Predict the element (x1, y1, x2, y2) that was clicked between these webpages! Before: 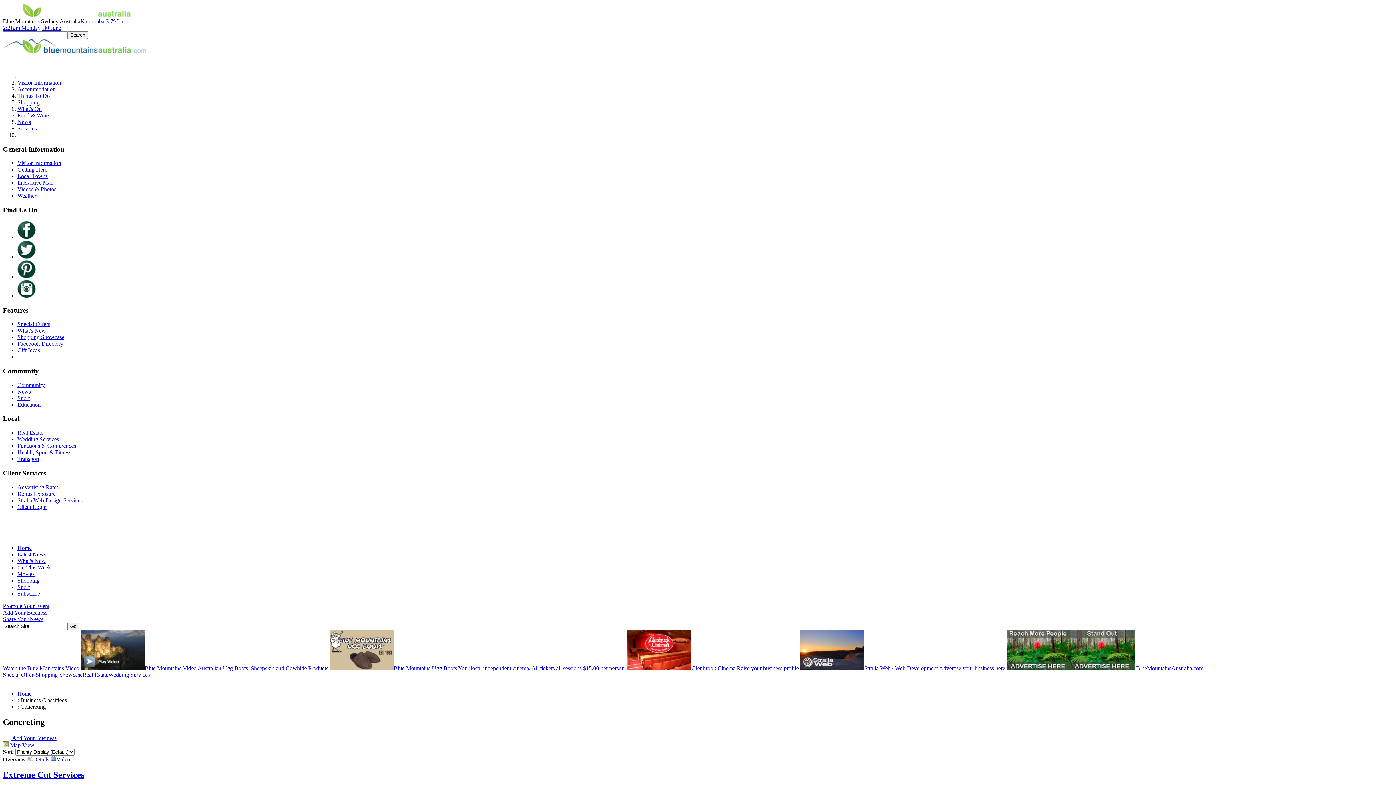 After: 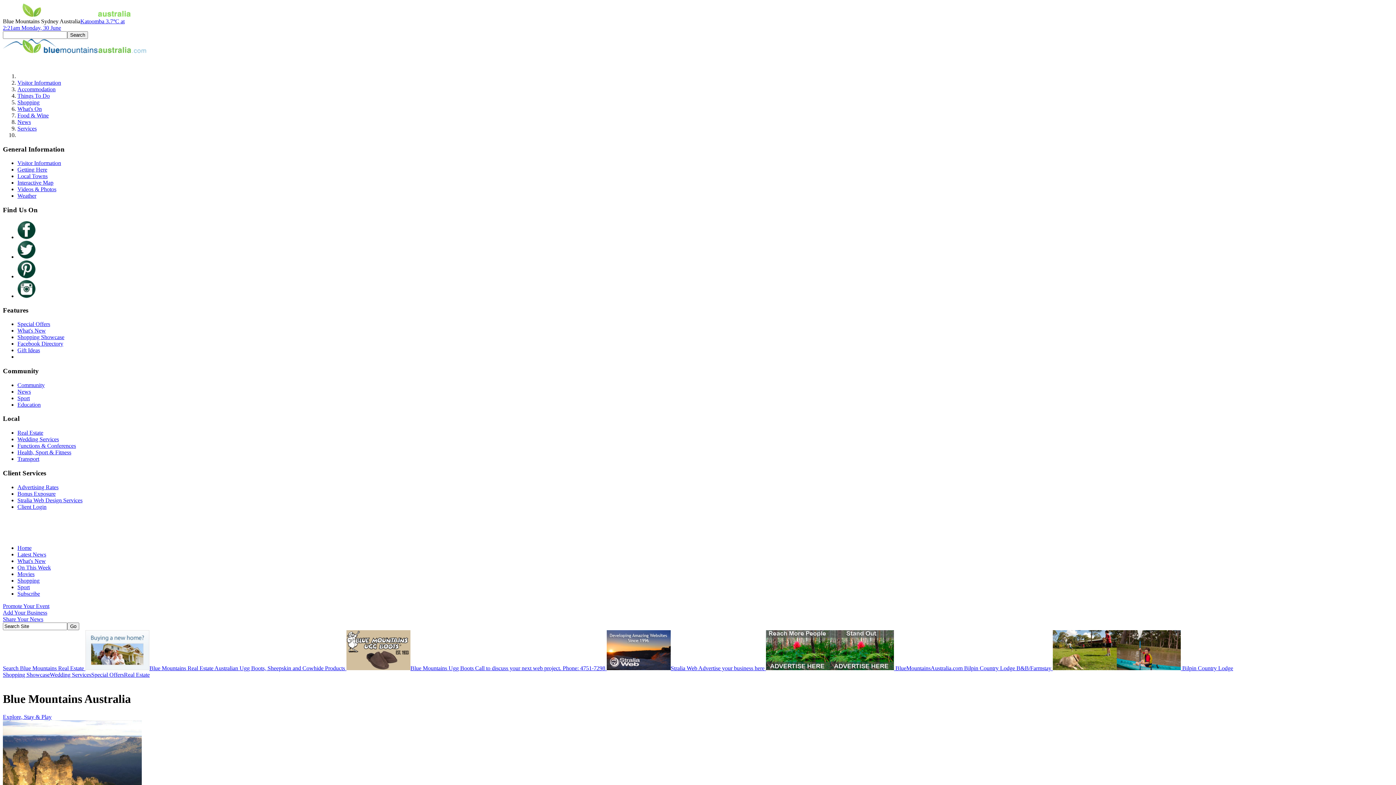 Action: label: Home bbox: (17, 690, 31, 696)